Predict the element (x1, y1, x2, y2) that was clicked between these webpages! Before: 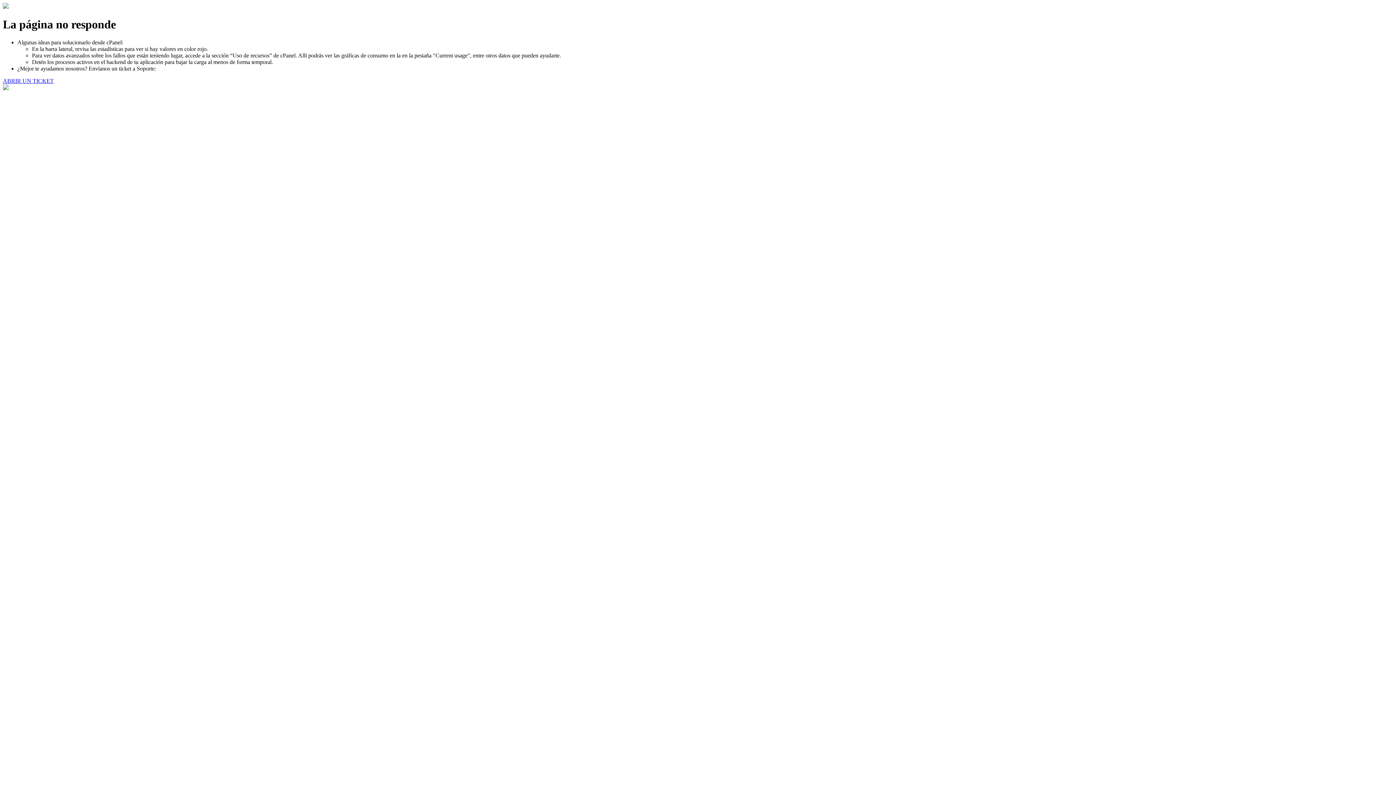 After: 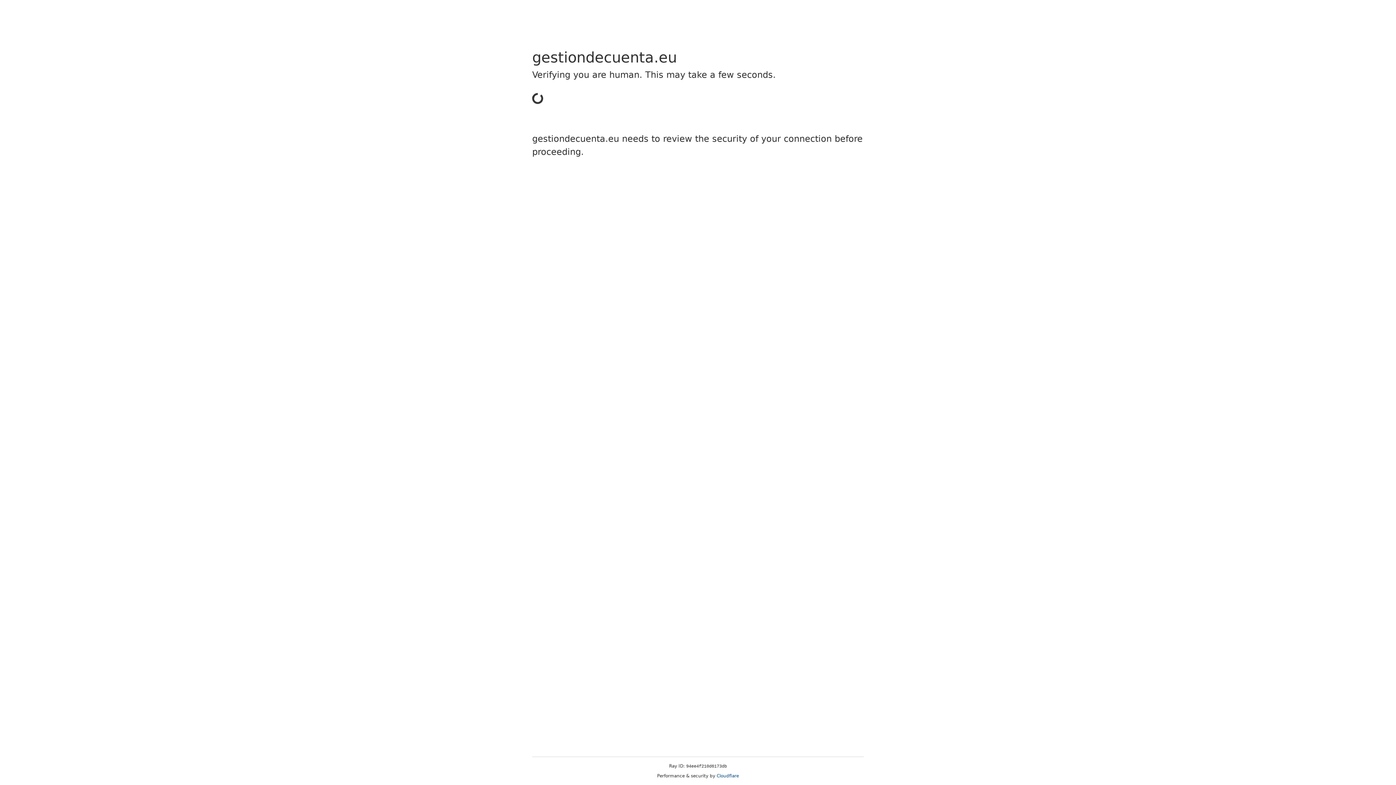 Action: bbox: (2, 77, 53, 83) label: ABRIR UN TICKET